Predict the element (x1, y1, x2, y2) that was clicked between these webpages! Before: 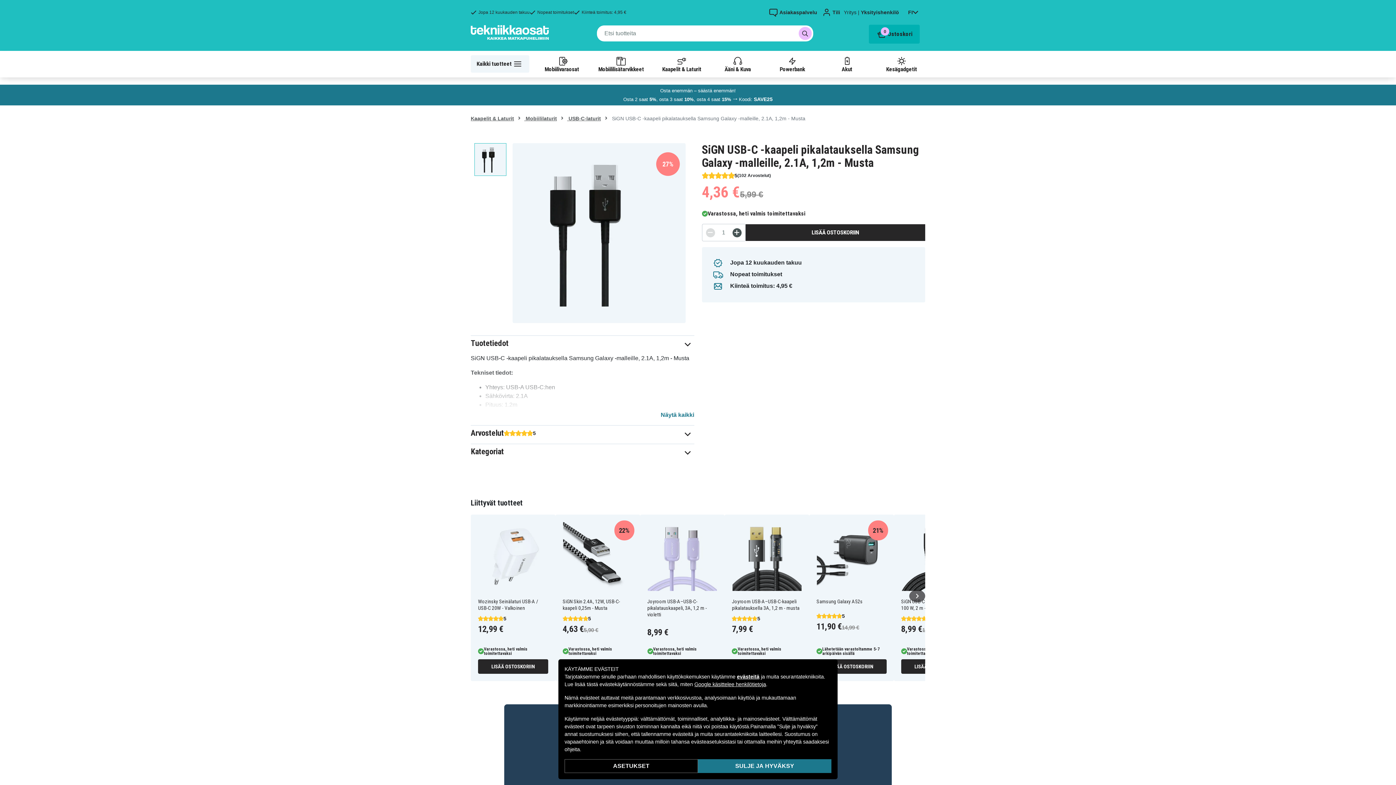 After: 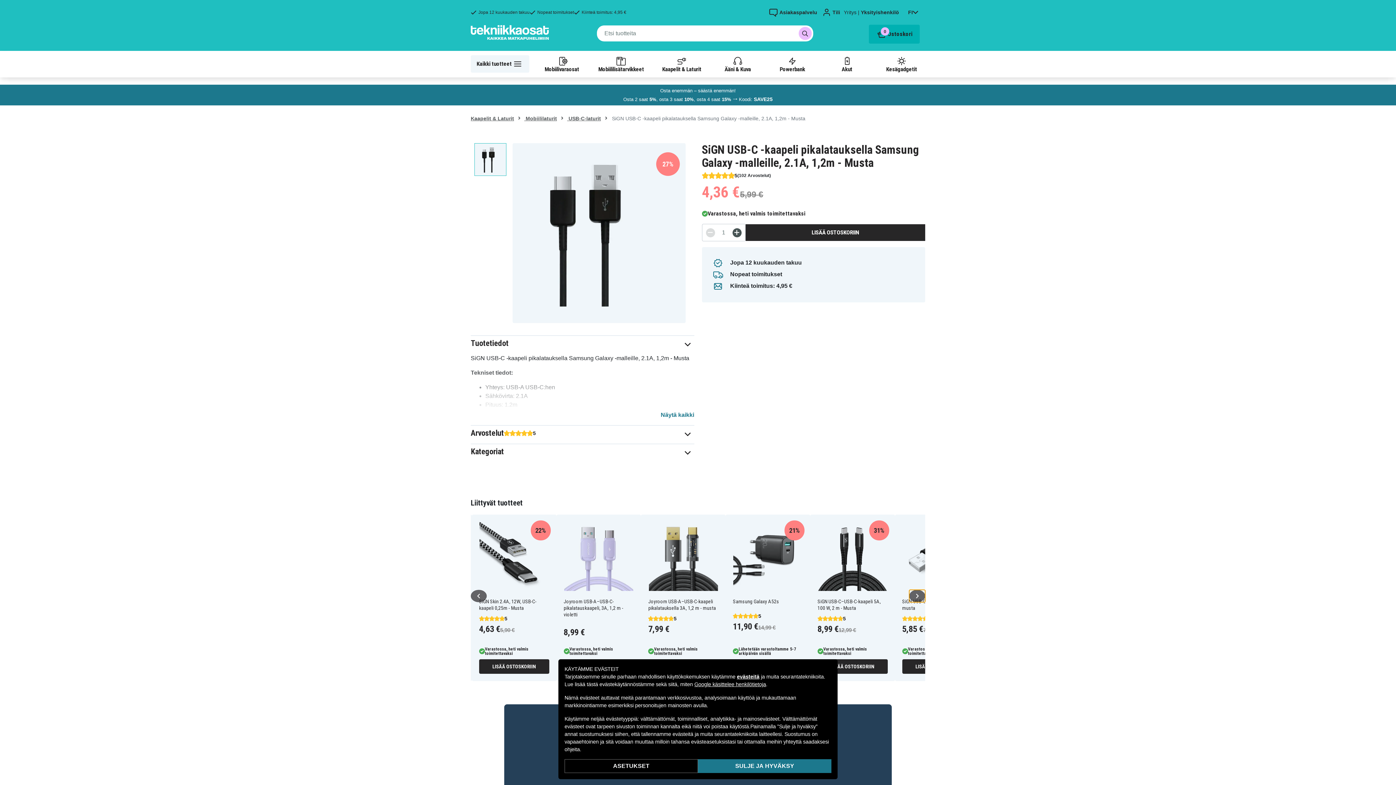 Action: bbox: (909, 590, 925, 602)